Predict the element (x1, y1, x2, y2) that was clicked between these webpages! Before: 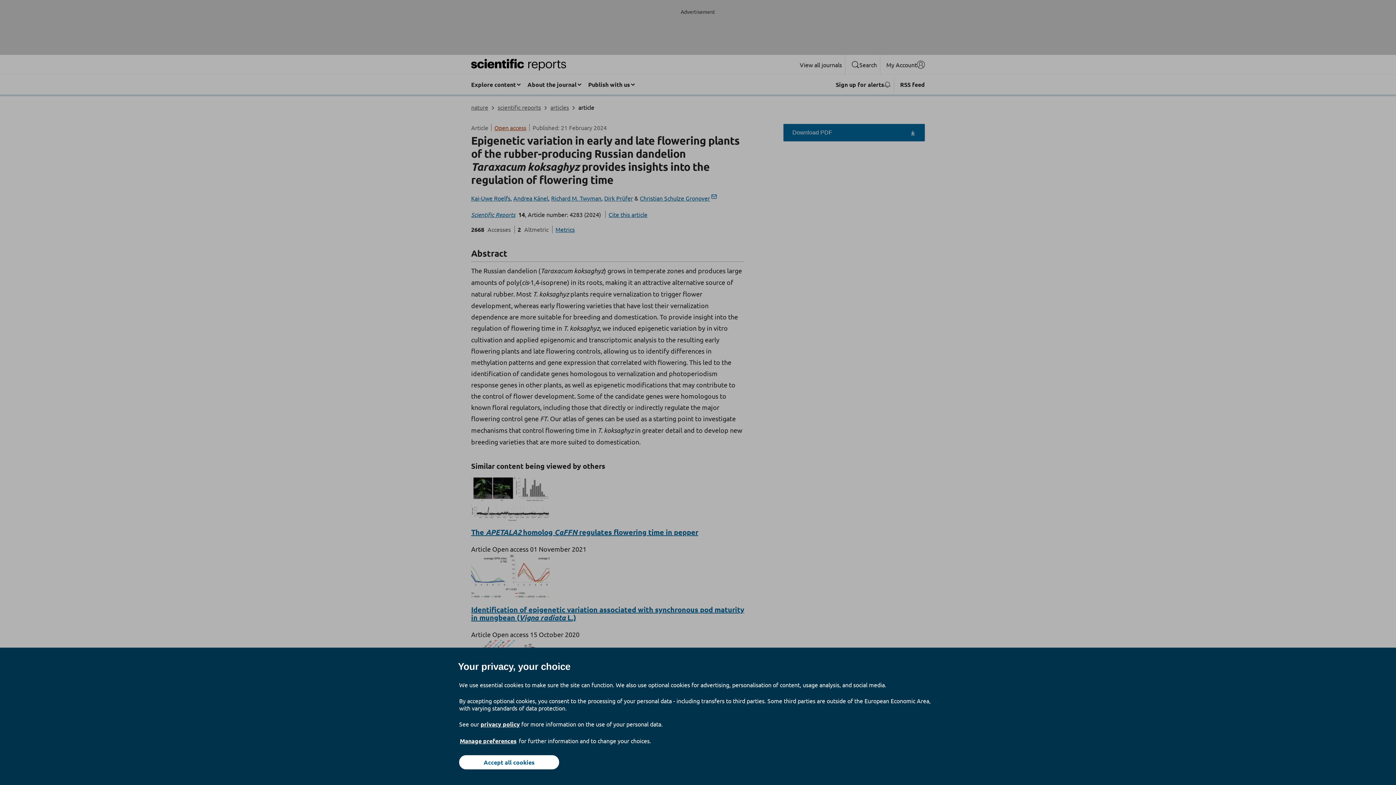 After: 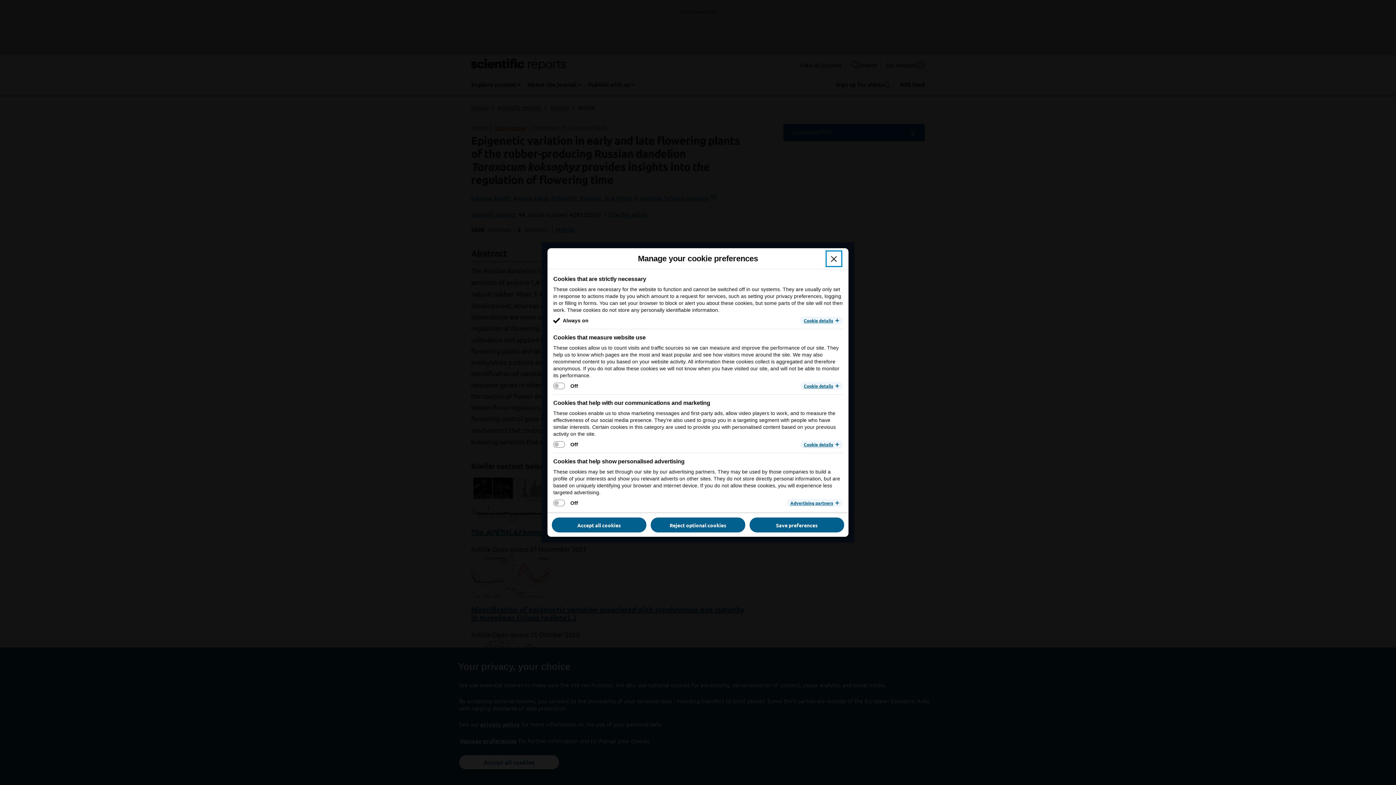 Action: label: Manage preferences bbox: (459, 737, 517, 745)